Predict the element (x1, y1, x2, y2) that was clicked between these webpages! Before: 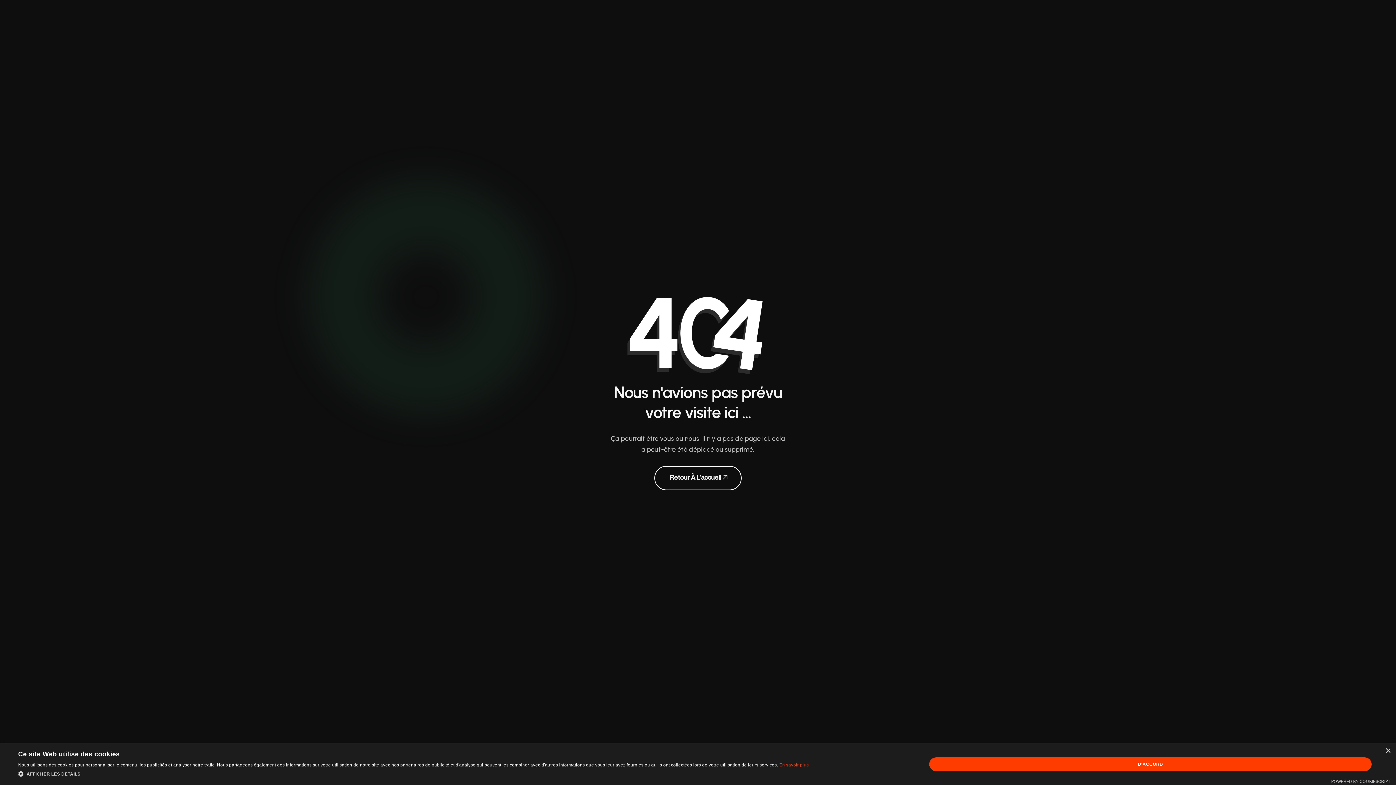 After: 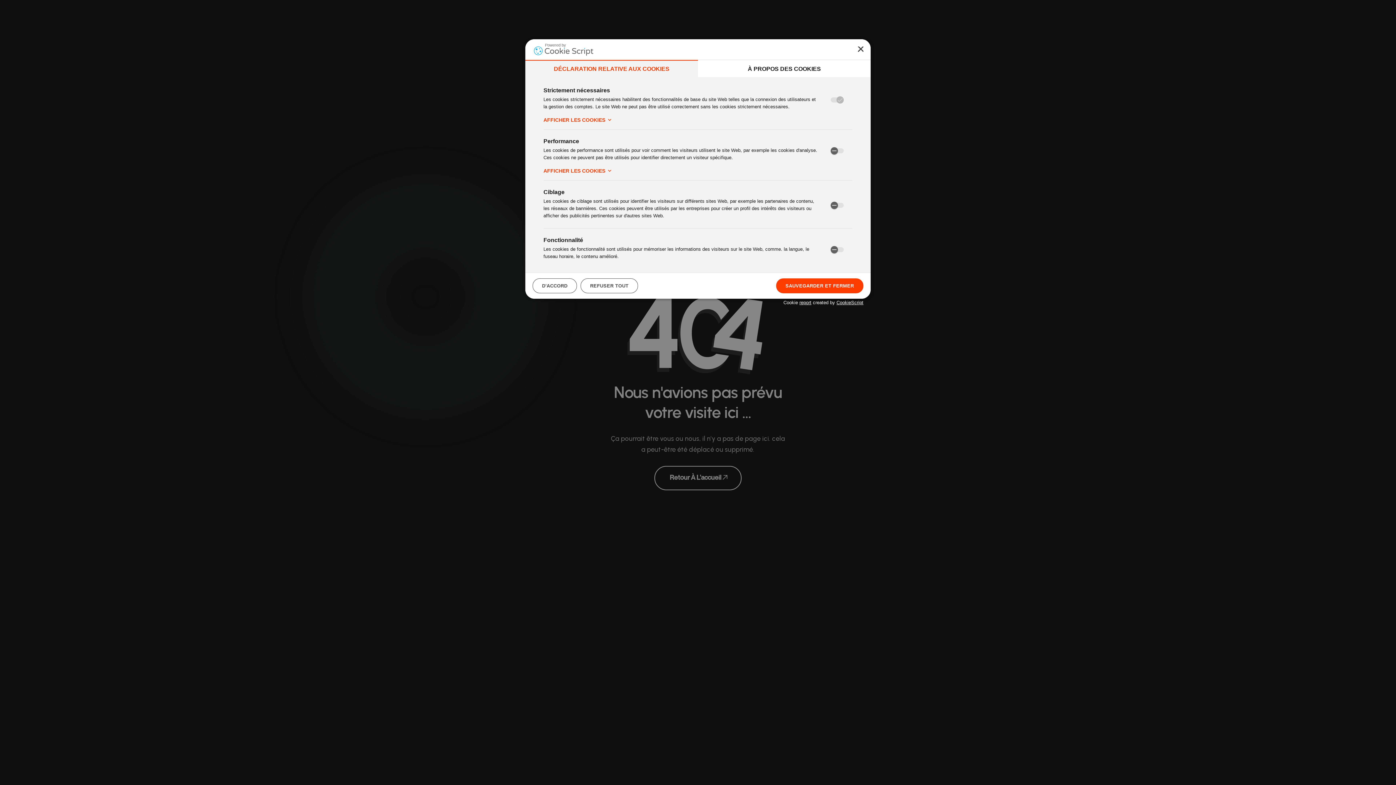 Action: bbox: (18, 769, 808, 780) label:  AFFICHER LES DÉTAILS